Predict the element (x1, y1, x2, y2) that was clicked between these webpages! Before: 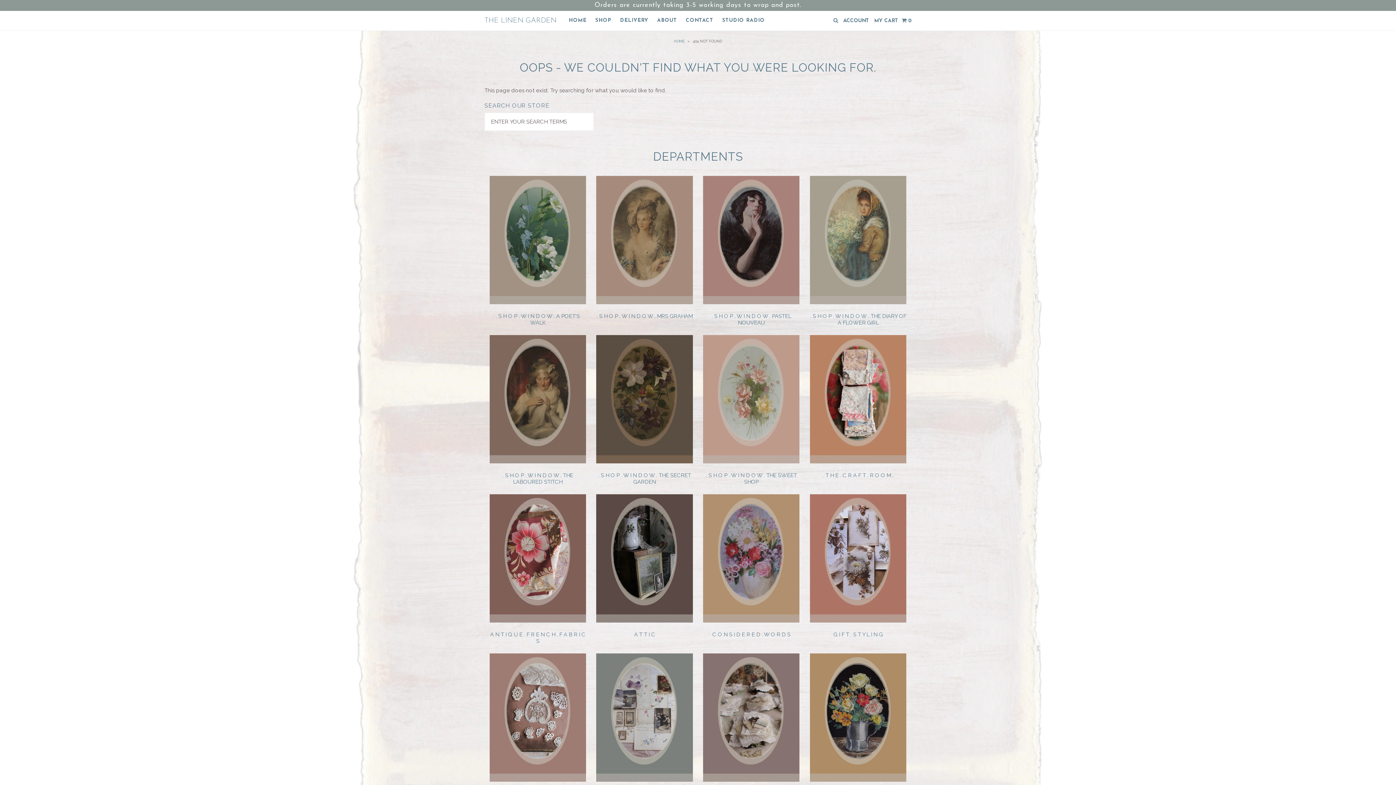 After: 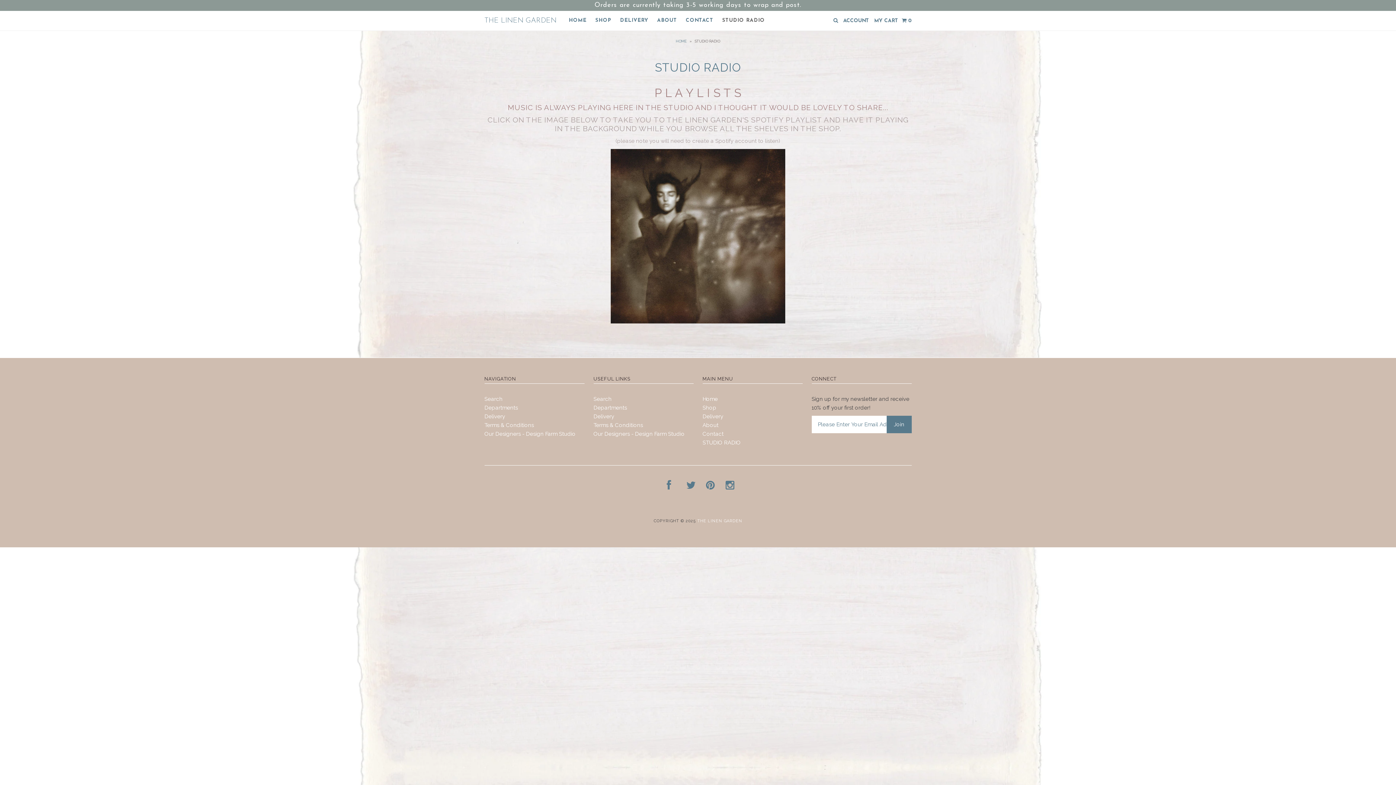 Action: label: STUDIO RADIO bbox: (718, 11, 768, 30)